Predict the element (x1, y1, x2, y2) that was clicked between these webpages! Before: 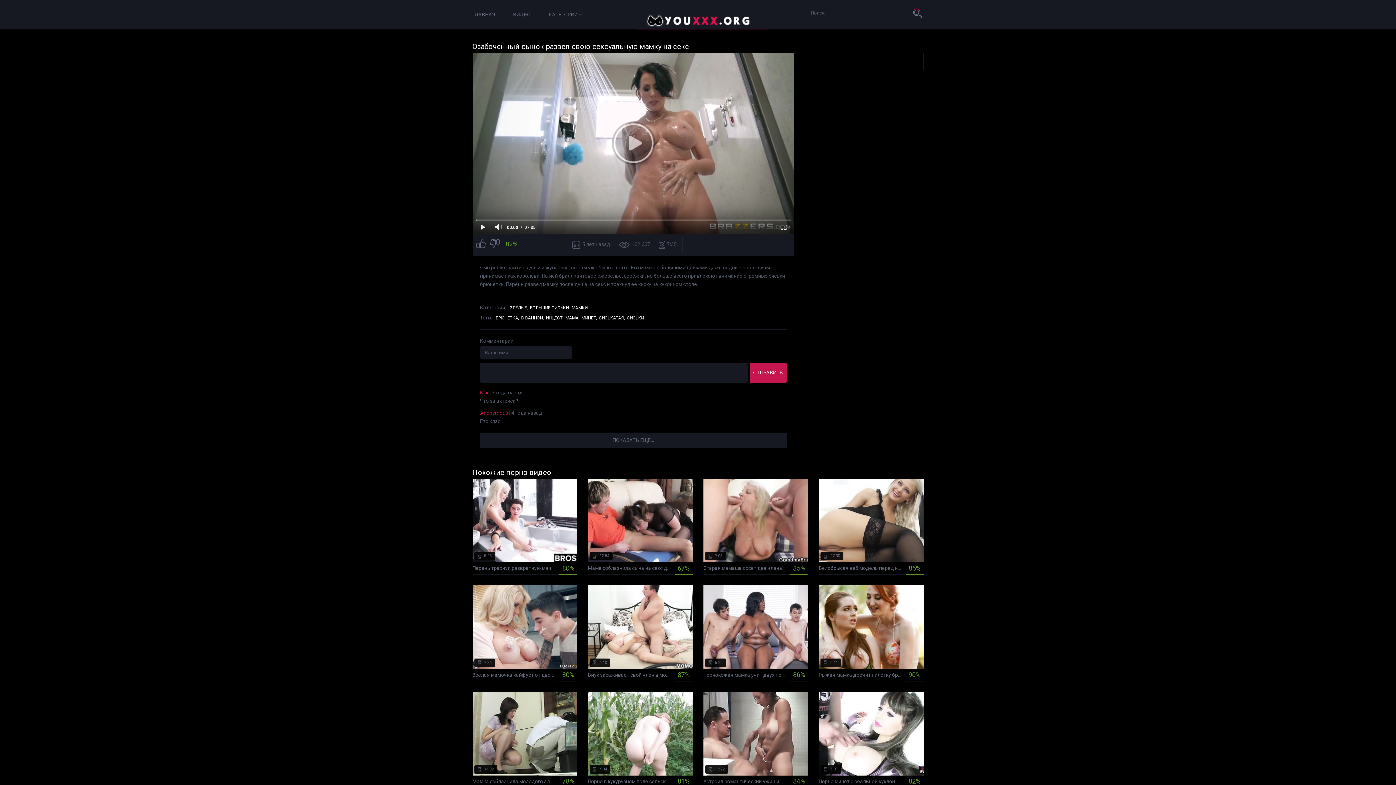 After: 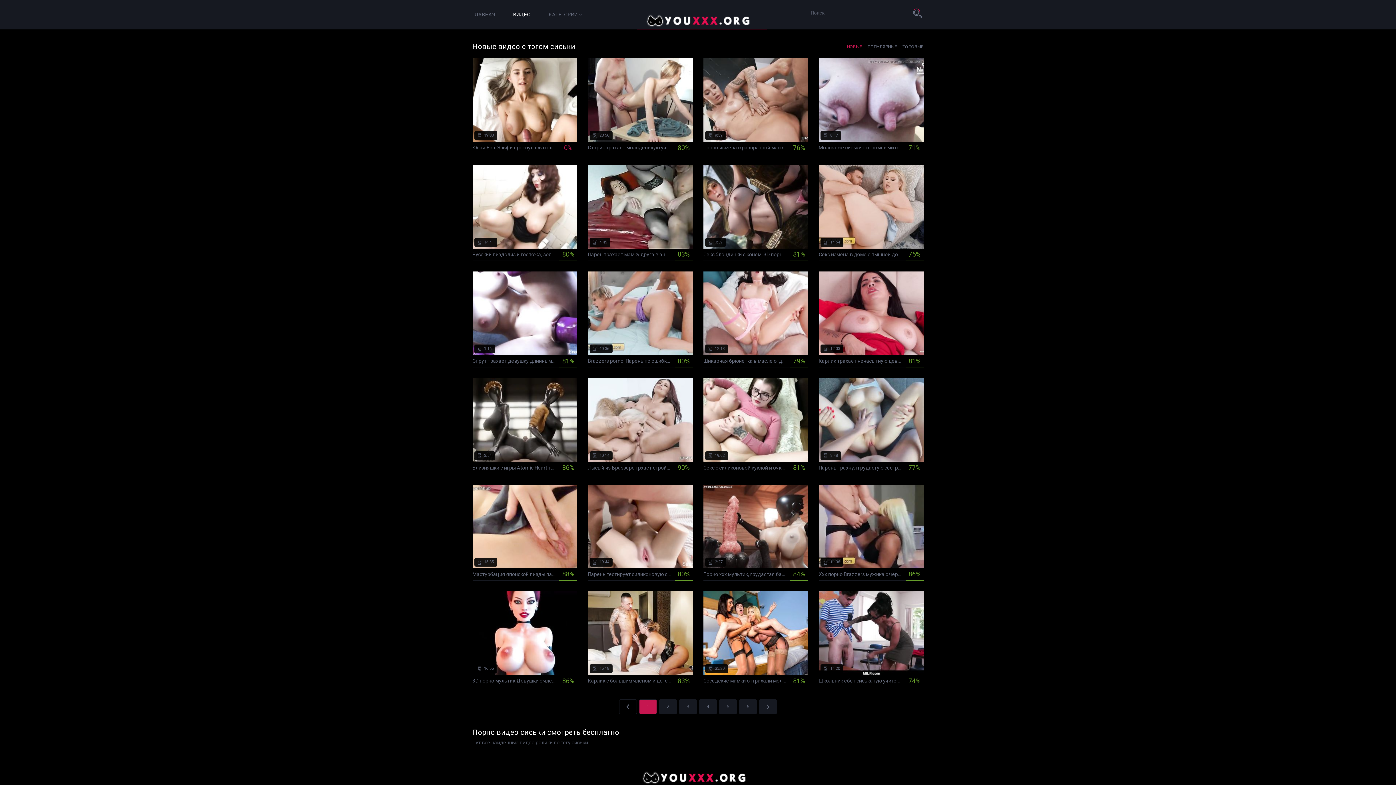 Action: label: СИСЬКИ bbox: (627, 315, 644, 320)